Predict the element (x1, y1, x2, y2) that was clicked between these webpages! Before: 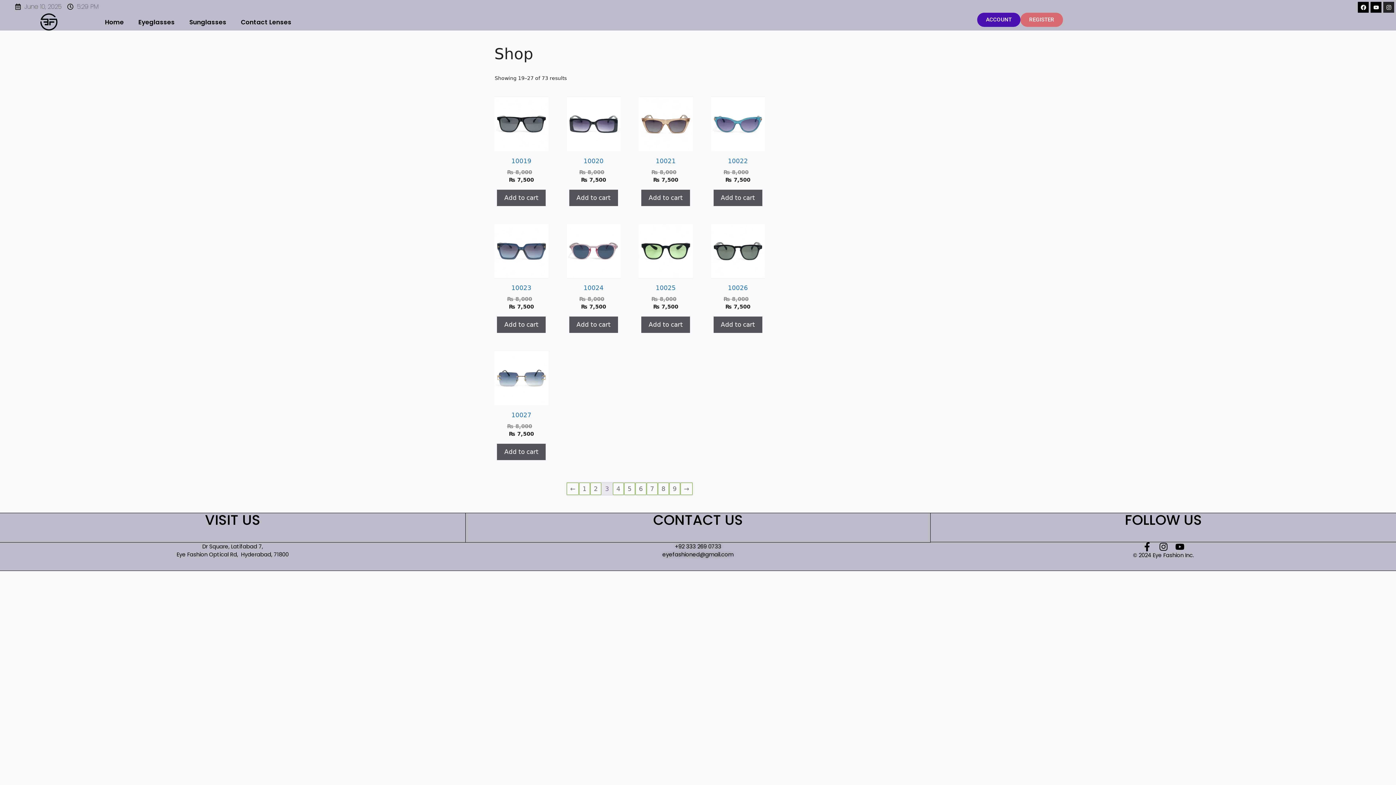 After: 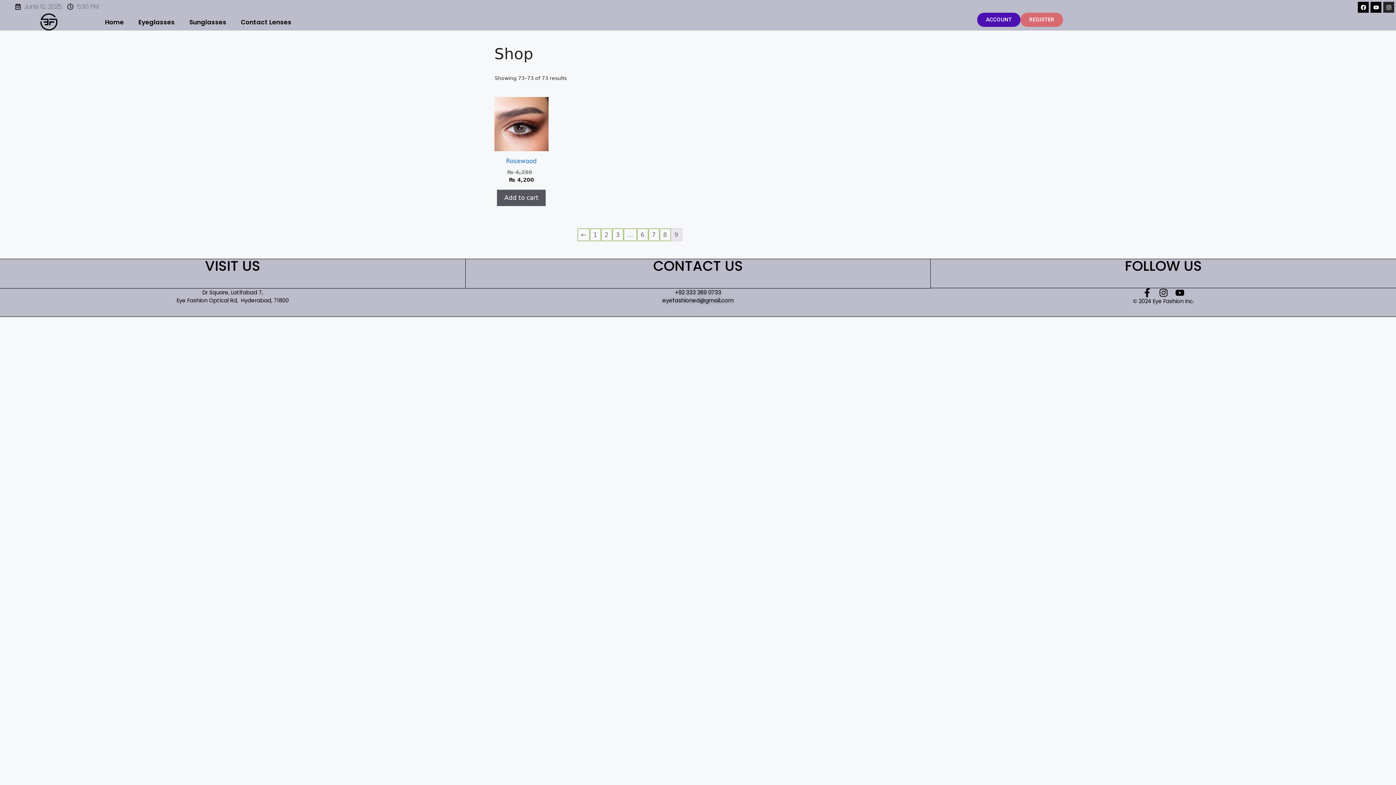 Action: bbox: (669, 482, 680, 495) label: Page 9